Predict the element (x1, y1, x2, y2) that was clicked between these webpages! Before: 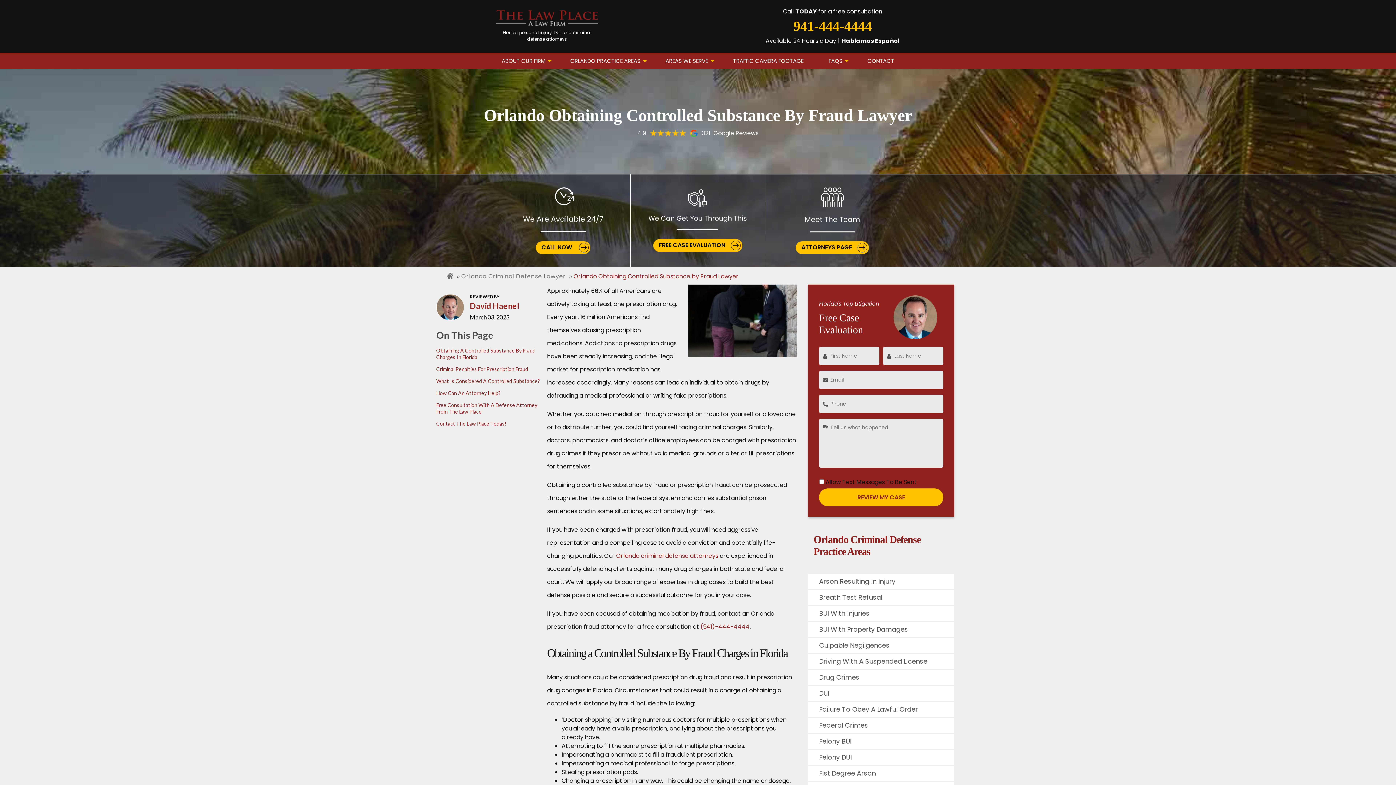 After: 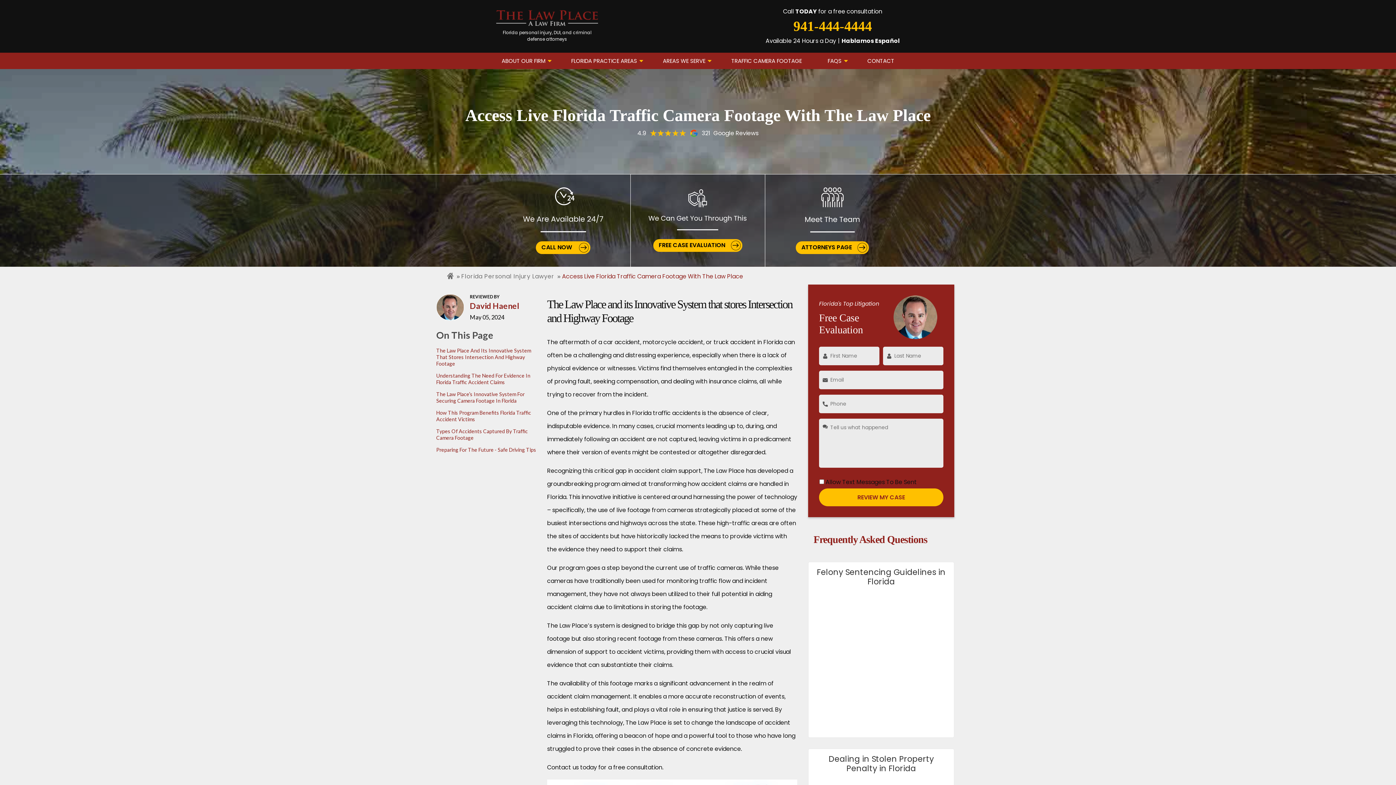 Action: label: TRAFFIC CAMERA FOOTAGE bbox: (727, 52, 809, 69)